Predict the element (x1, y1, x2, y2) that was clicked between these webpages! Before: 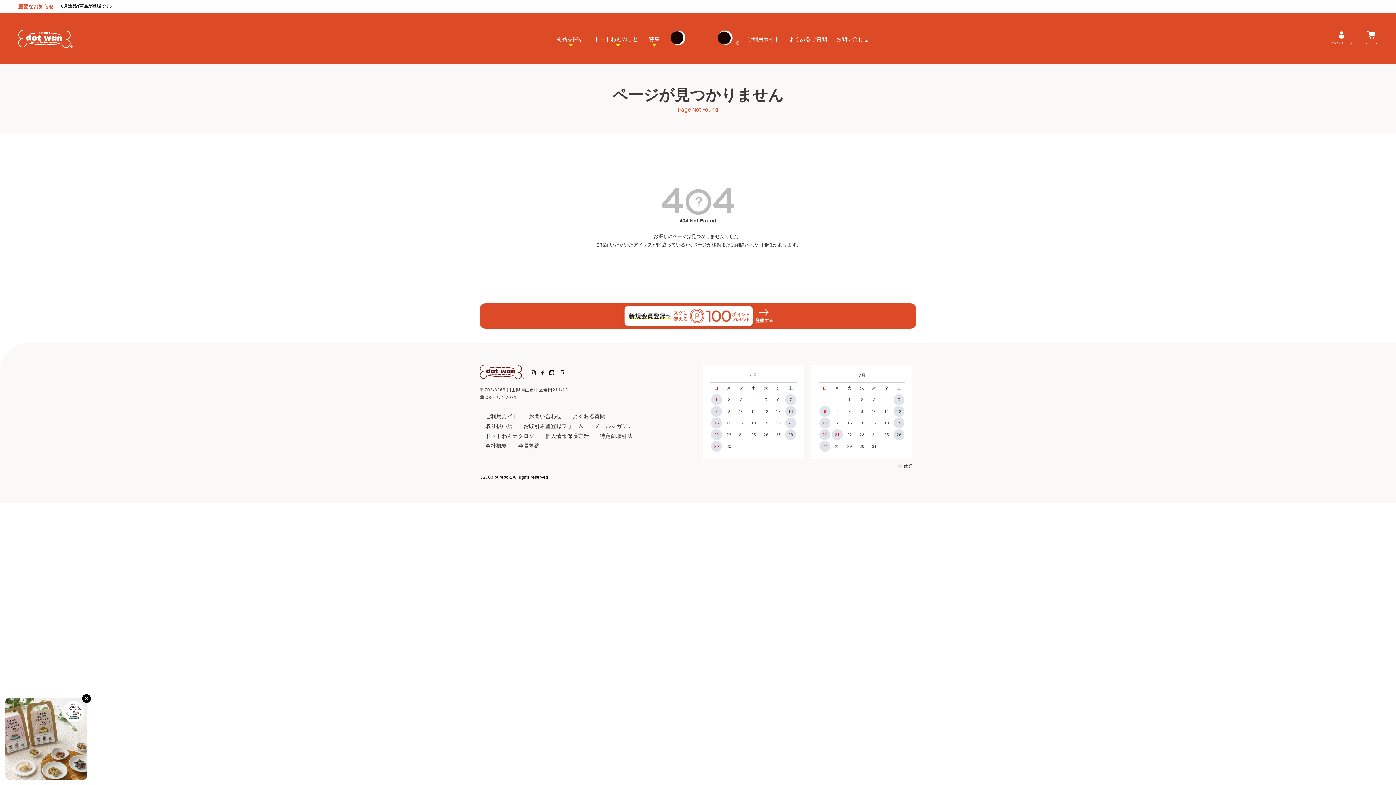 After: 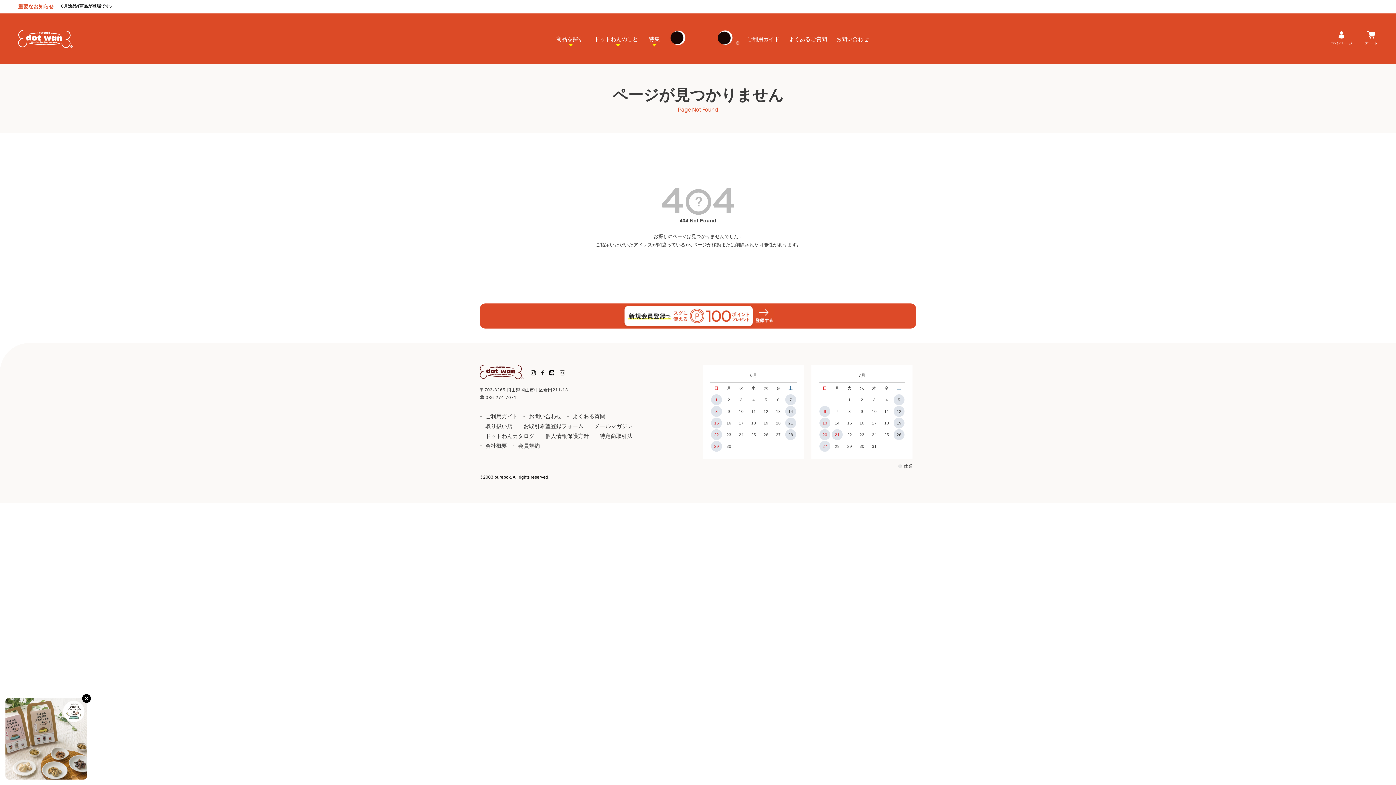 Action: bbox: (541, 369, 544, 376)